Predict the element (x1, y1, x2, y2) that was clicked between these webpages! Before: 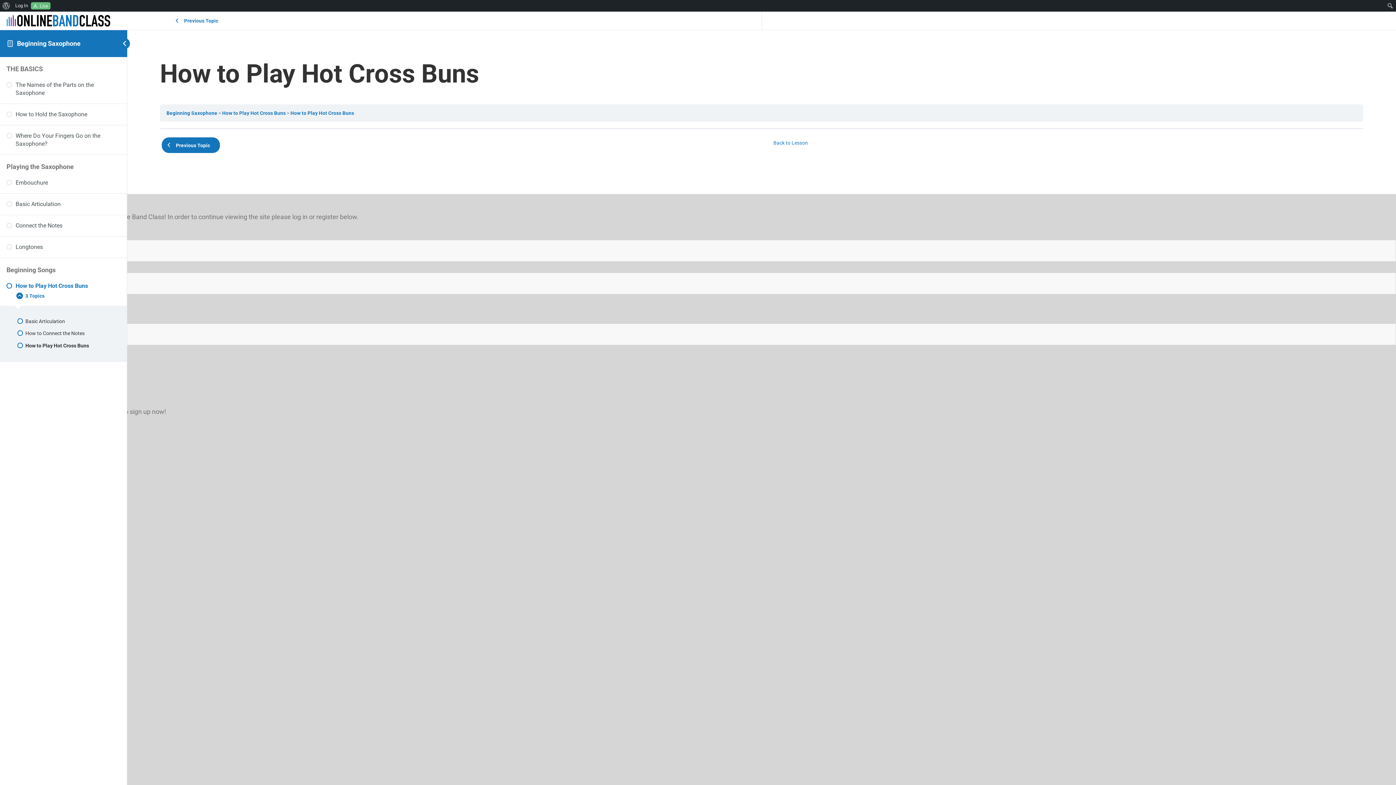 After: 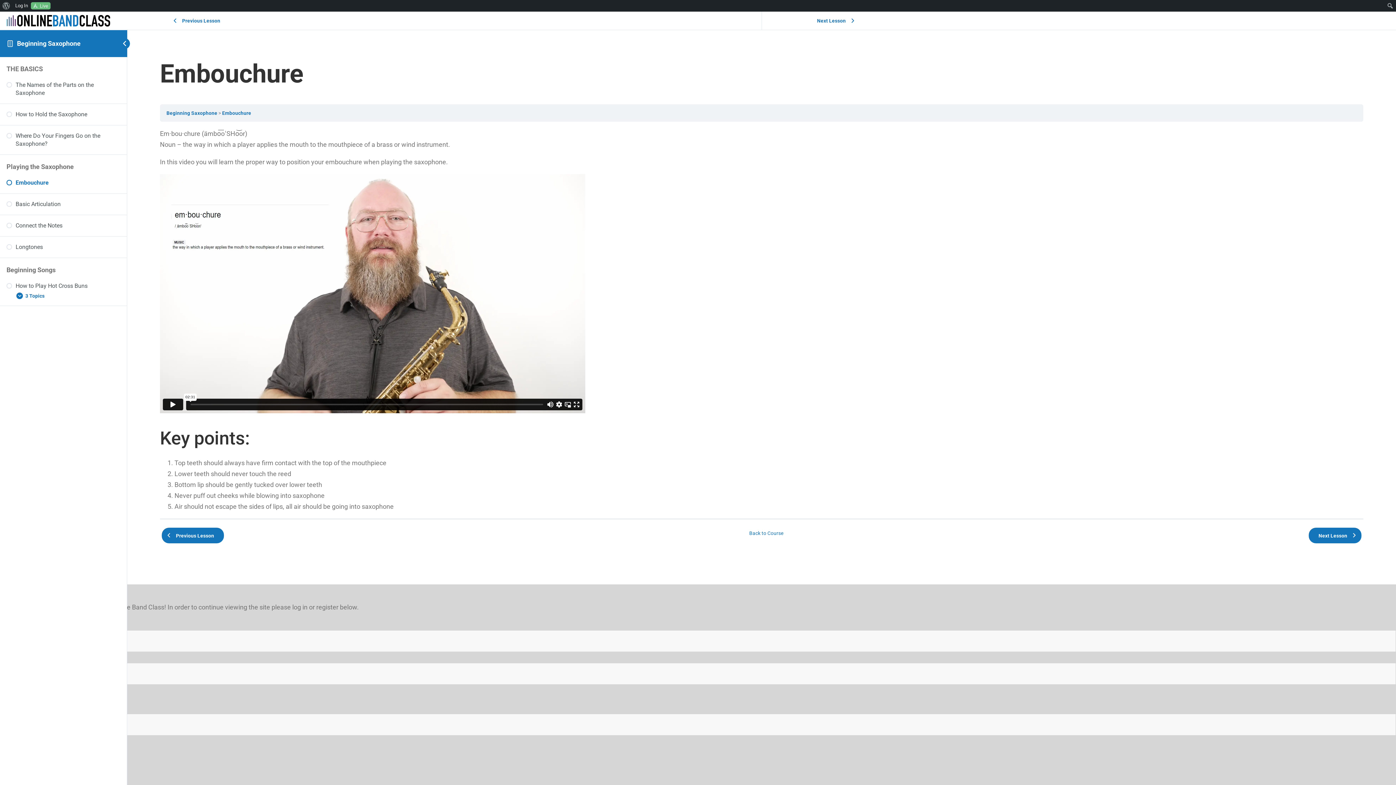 Action: bbox: (6, 178, 120, 186) label: Embouchure